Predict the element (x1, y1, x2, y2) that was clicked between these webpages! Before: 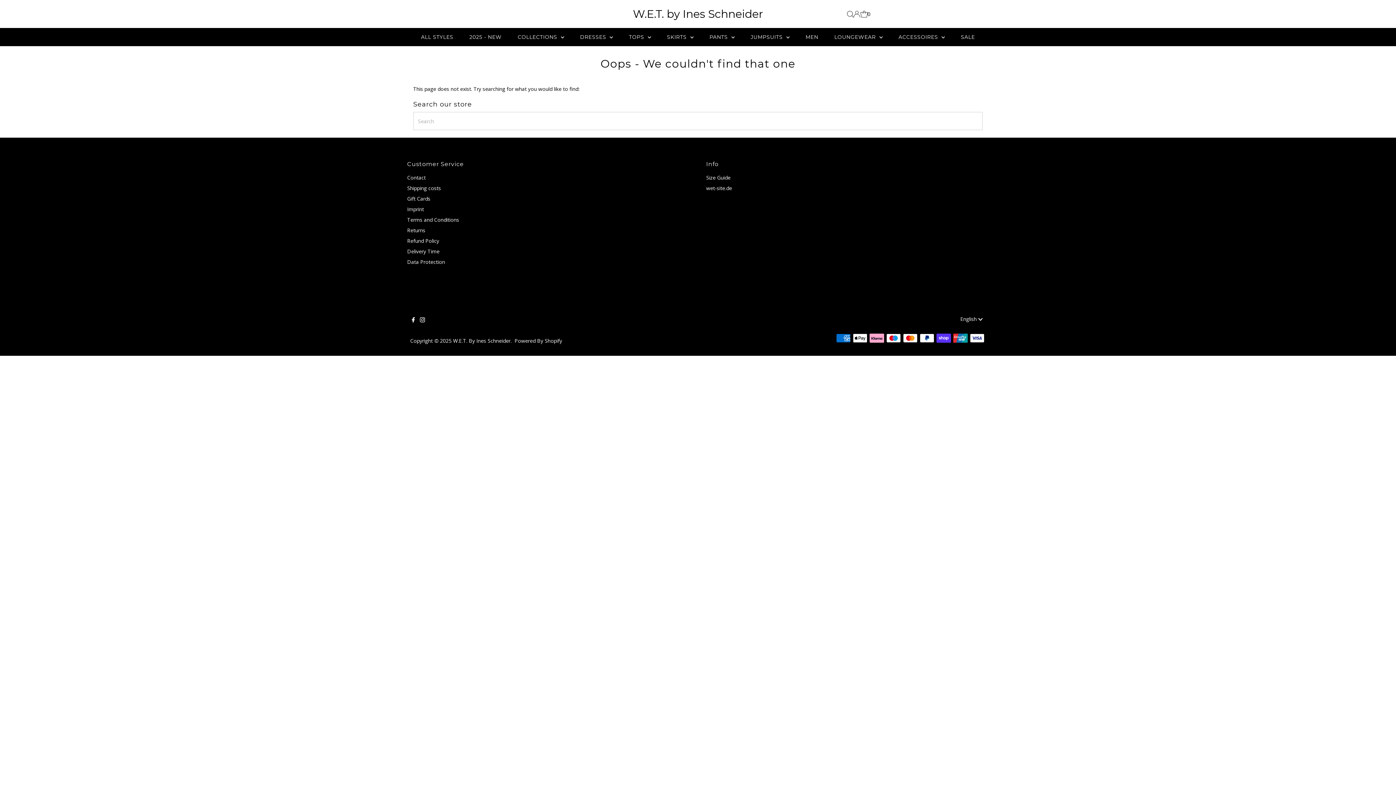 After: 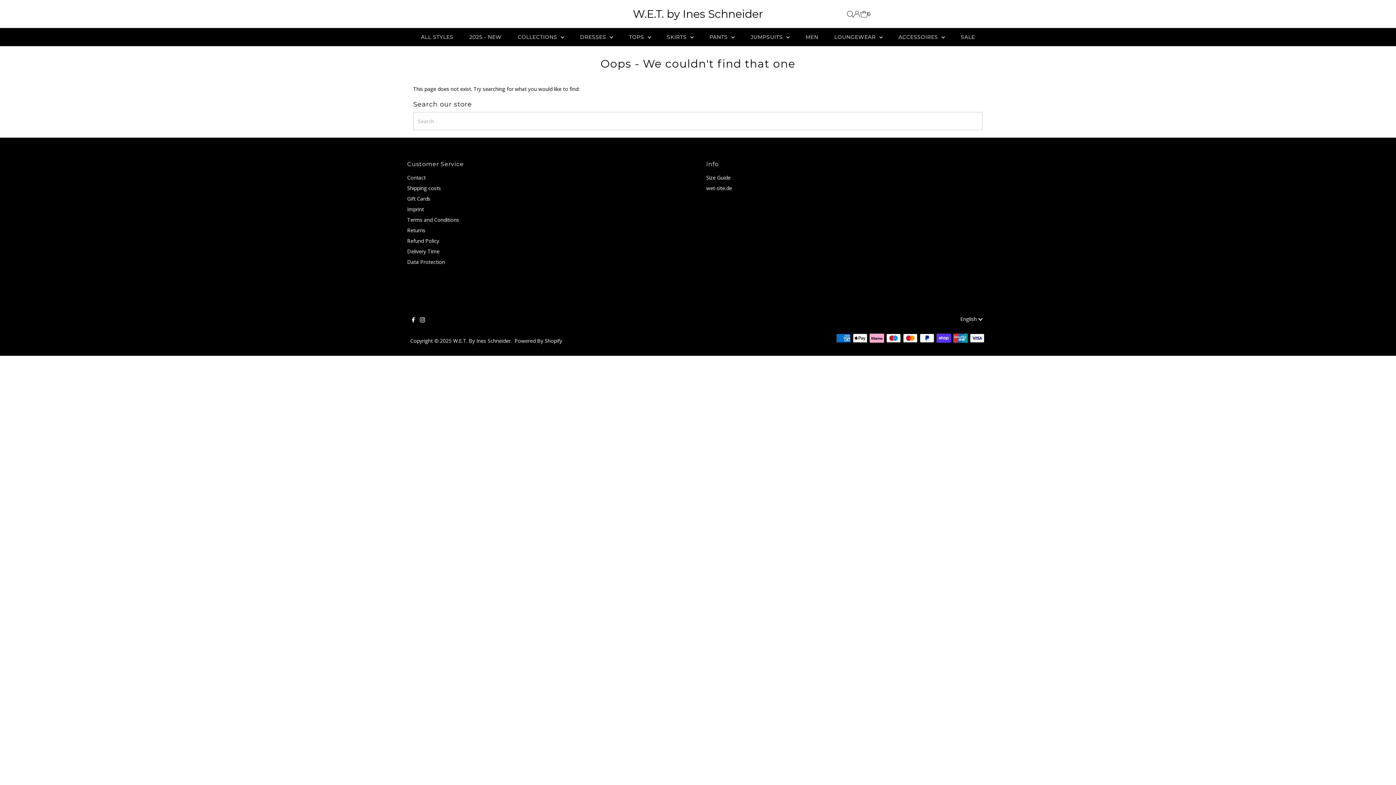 Action: bbox: (1374, 763, 1389, 778) label: Scroll to top